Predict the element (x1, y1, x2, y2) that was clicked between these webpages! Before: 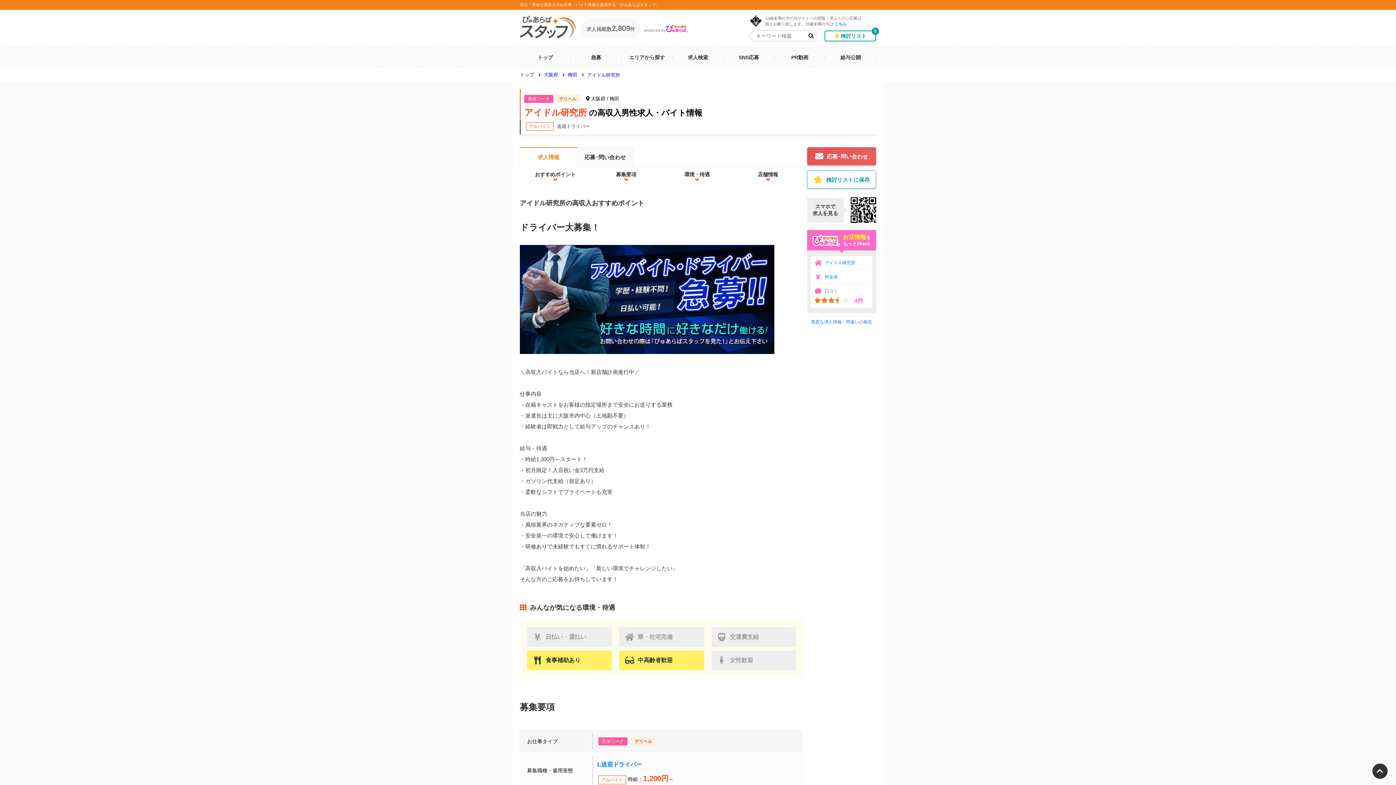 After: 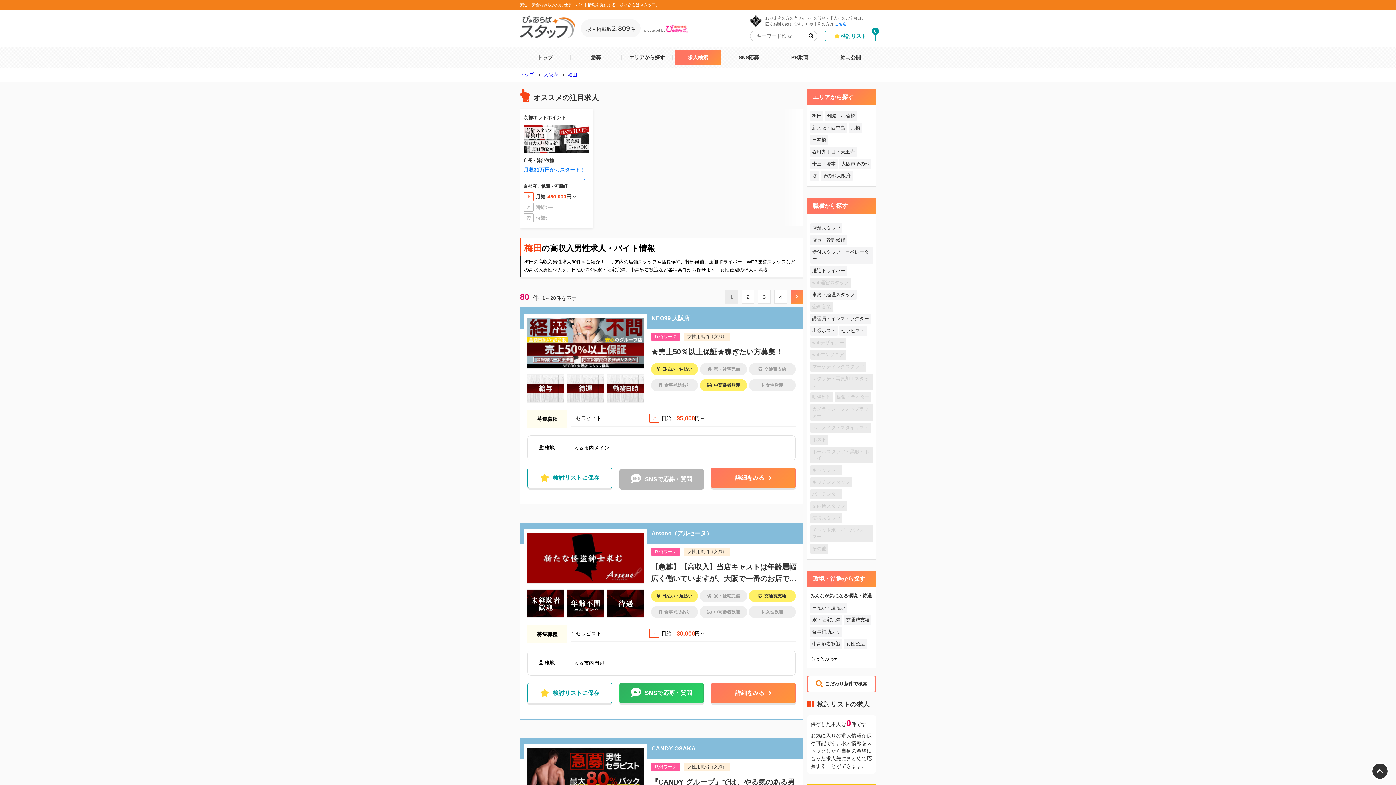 Action: bbox: (565, 72, 580, 77) label: 梅田